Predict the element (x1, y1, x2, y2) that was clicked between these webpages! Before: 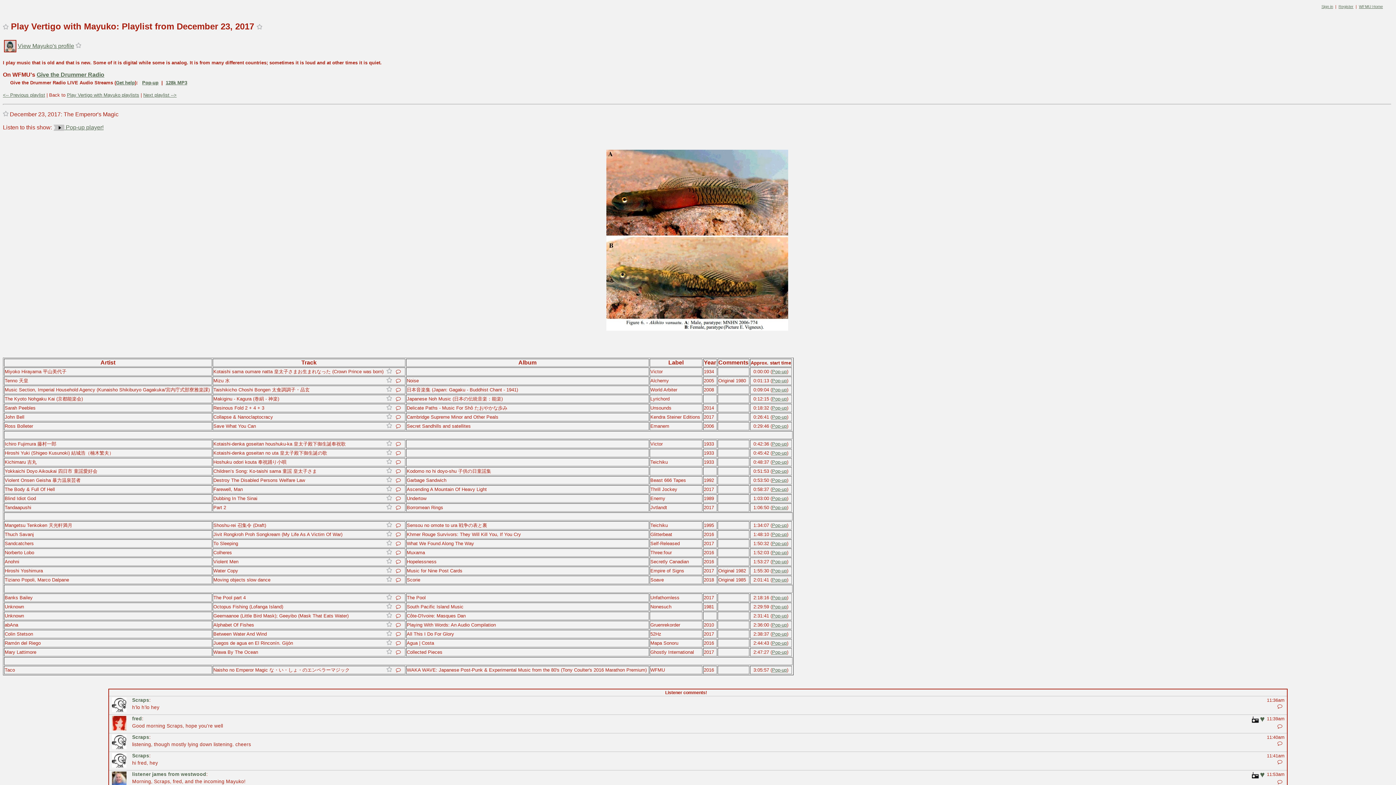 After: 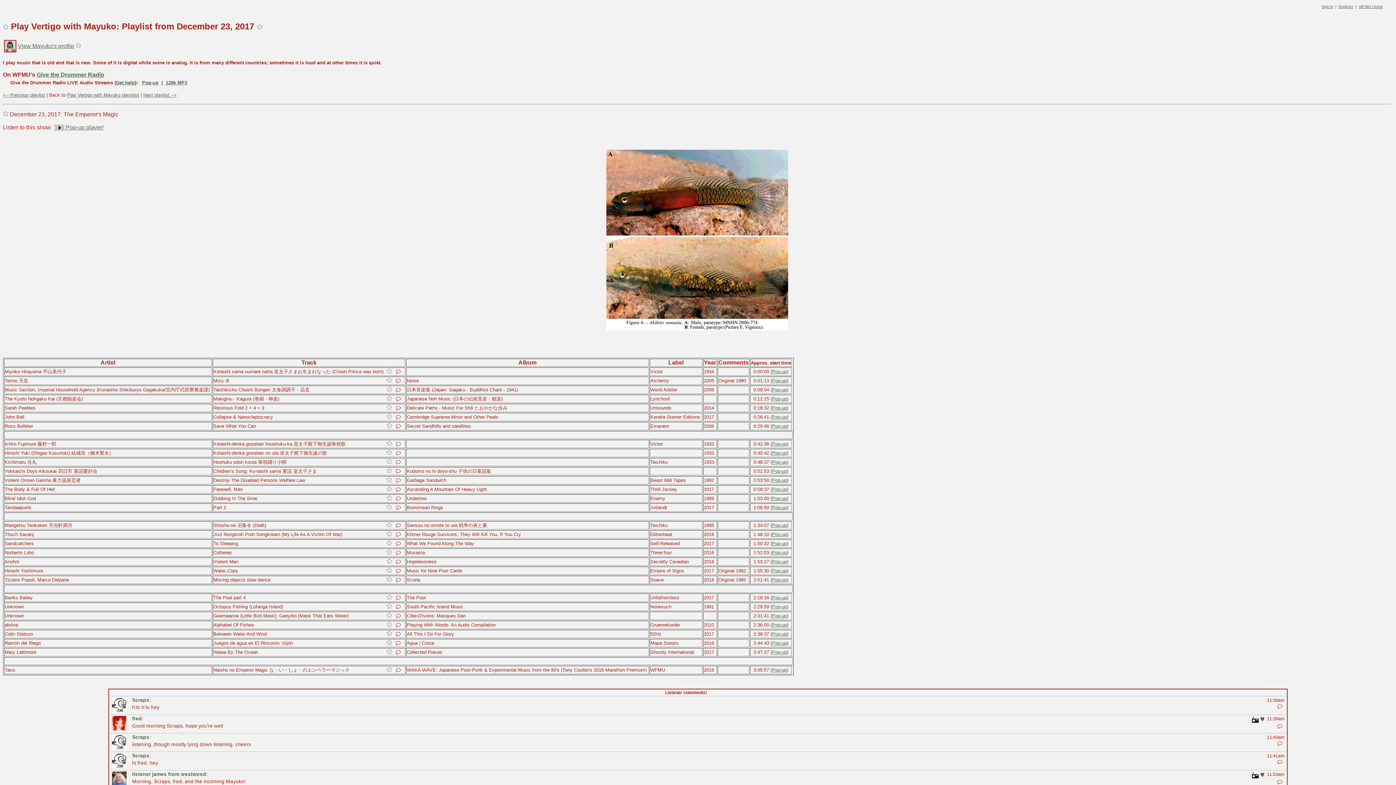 Action: label:   bbox: (4, 432, 6, 438)